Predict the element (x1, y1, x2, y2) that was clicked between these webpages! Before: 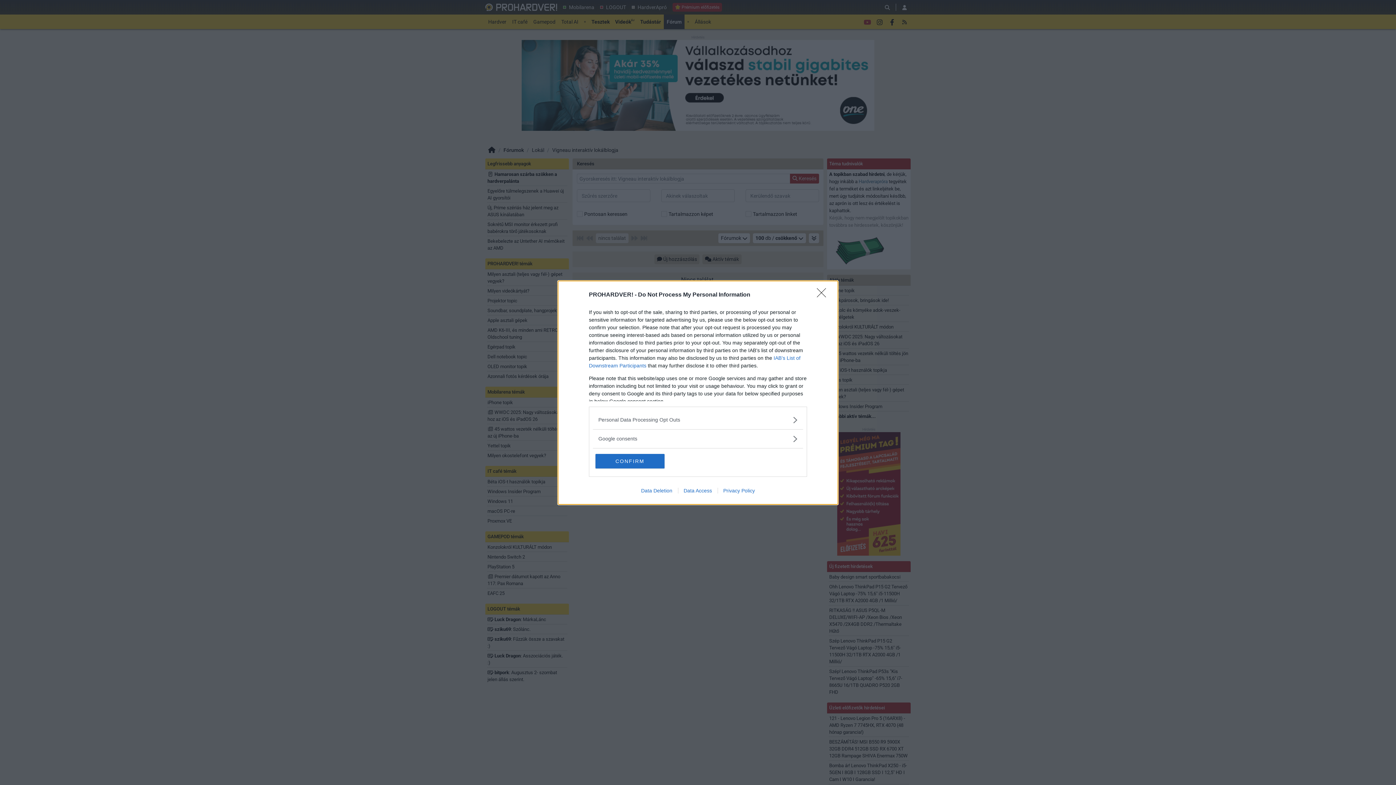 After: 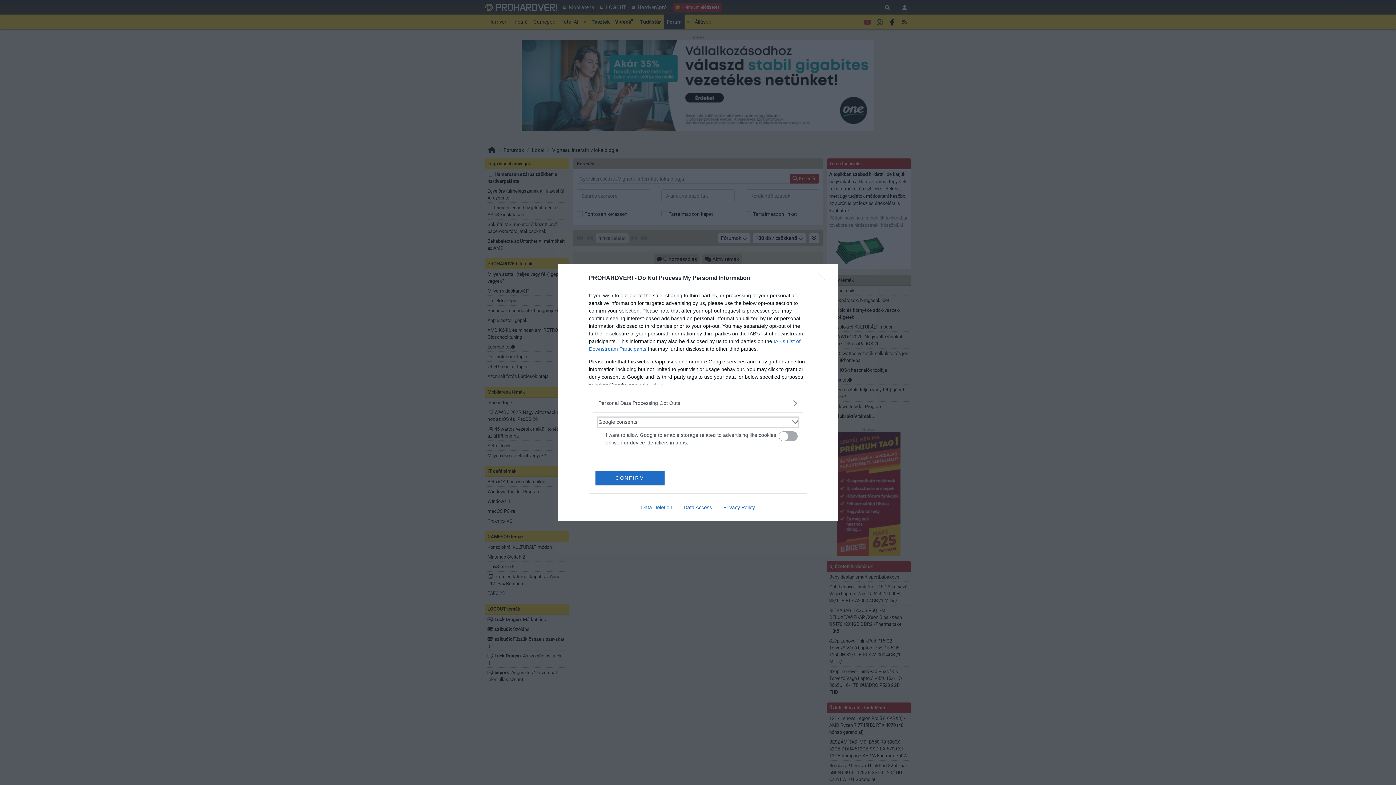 Action: label: Google consents bbox: (598, 435, 797, 442)